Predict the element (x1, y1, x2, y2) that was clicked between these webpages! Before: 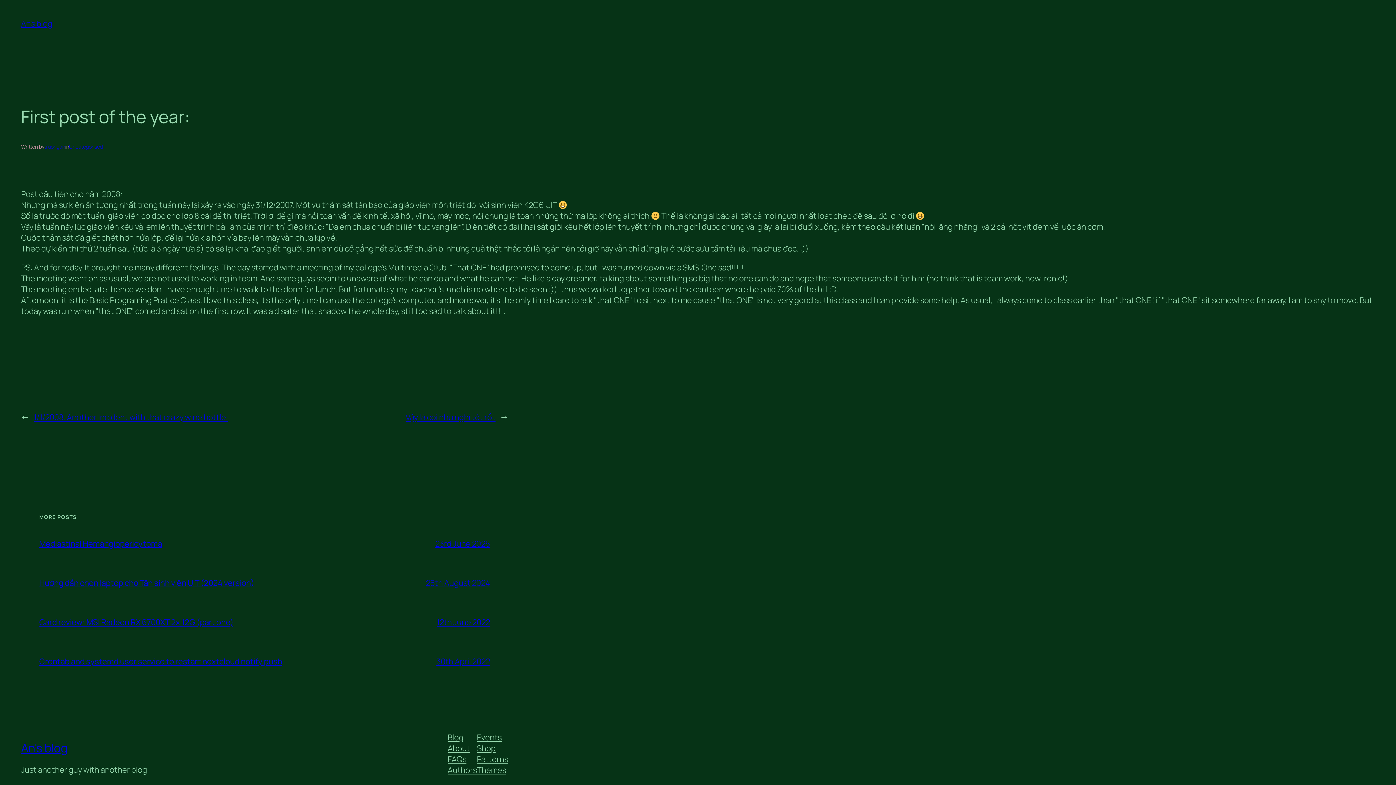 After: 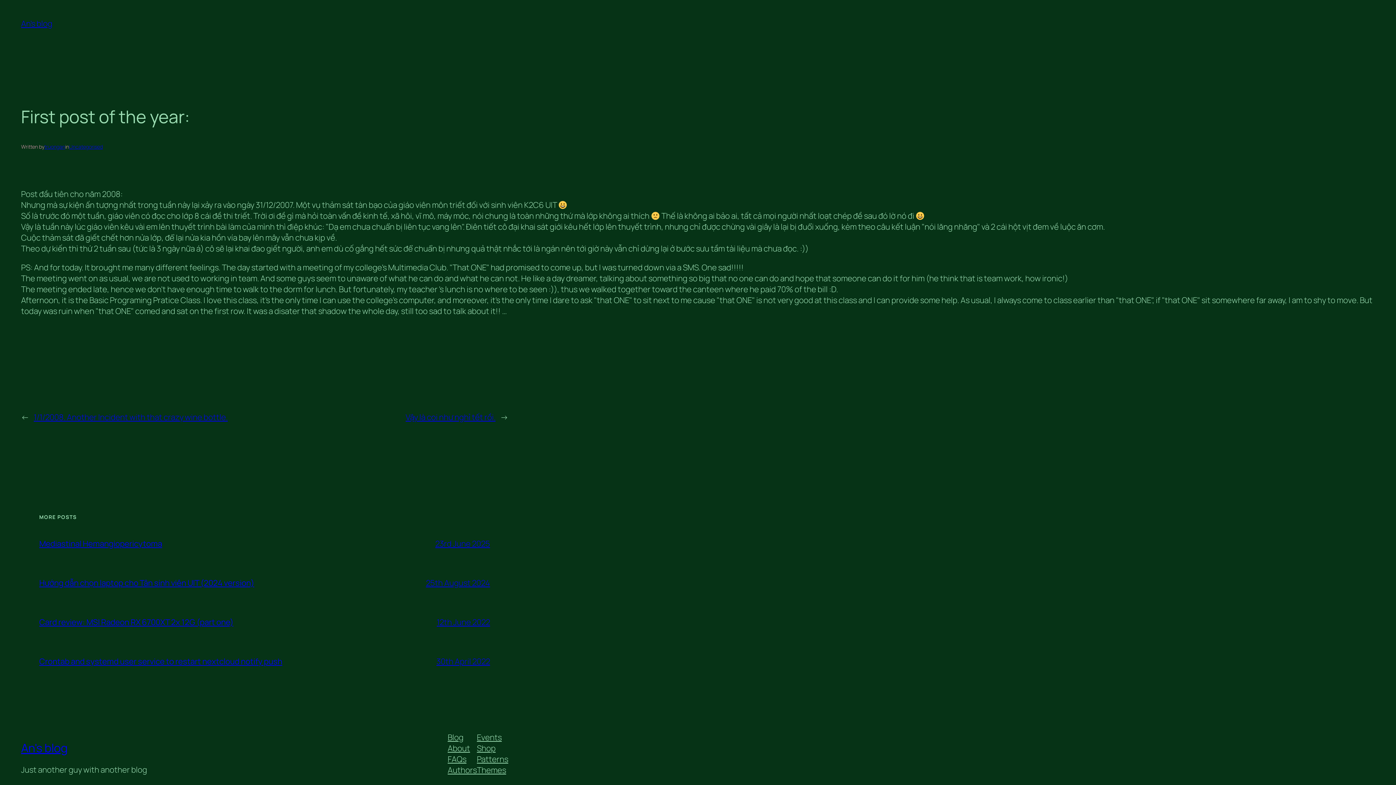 Action: label: Authors bbox: (447, 764, 477, 775)